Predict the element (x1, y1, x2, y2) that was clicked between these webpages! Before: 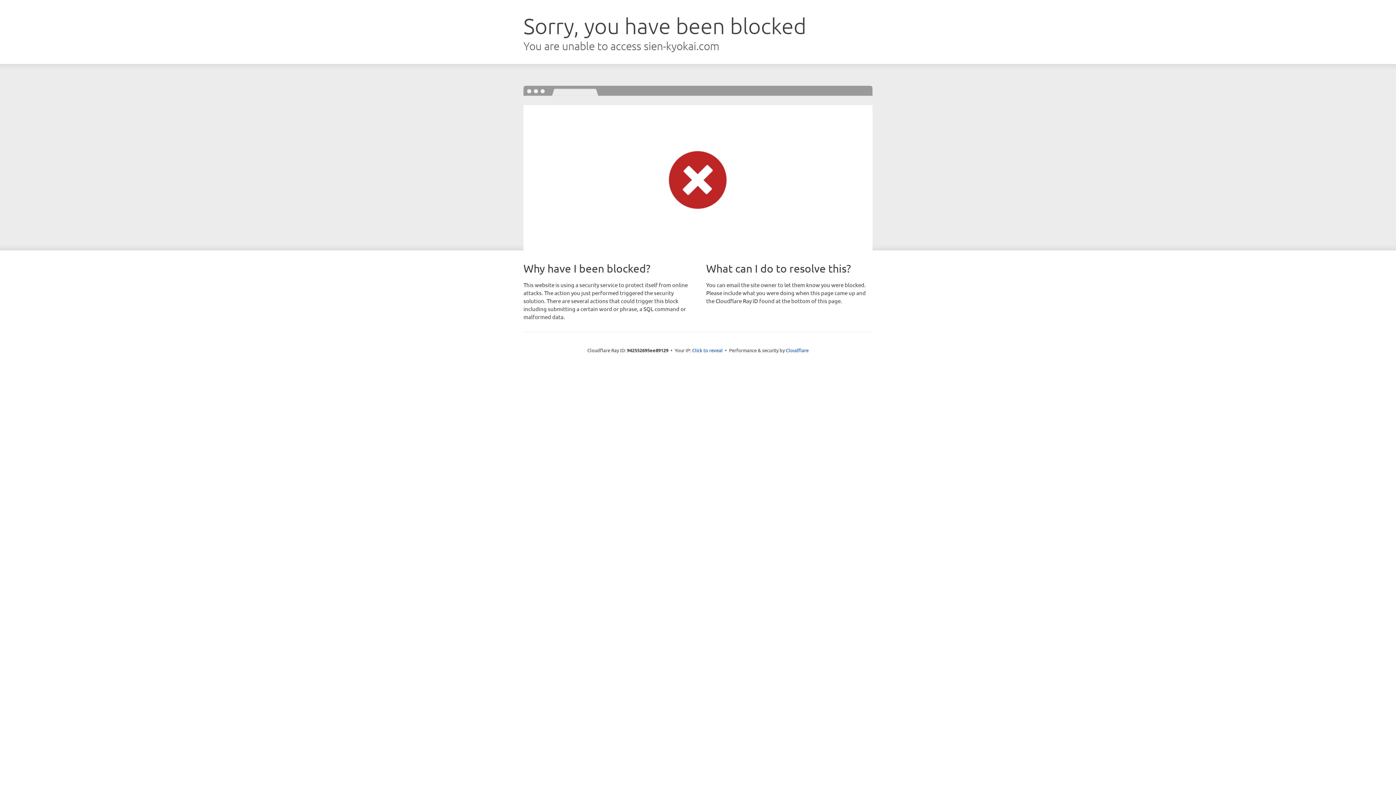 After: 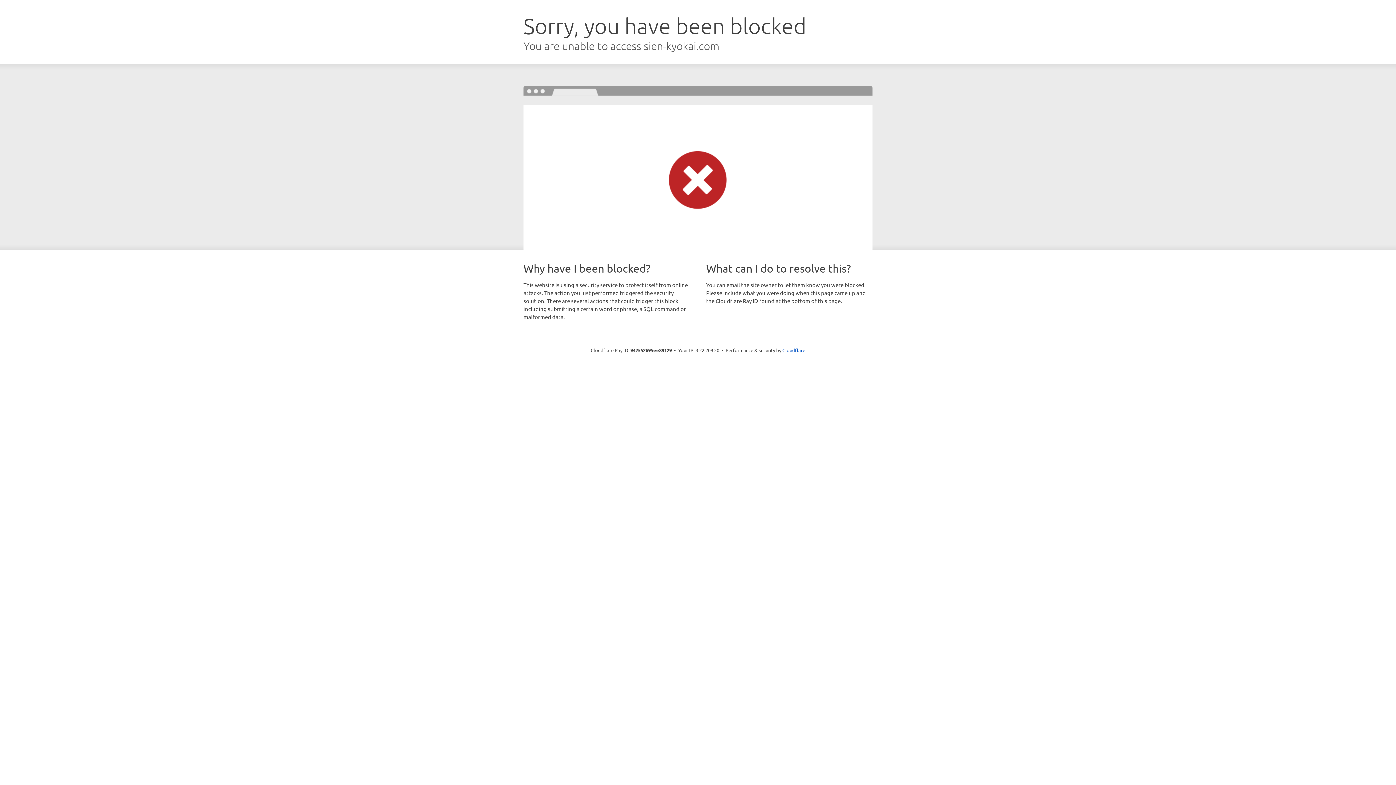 Action: label: Click to reveal bbox: (692, 346, 722, 353)